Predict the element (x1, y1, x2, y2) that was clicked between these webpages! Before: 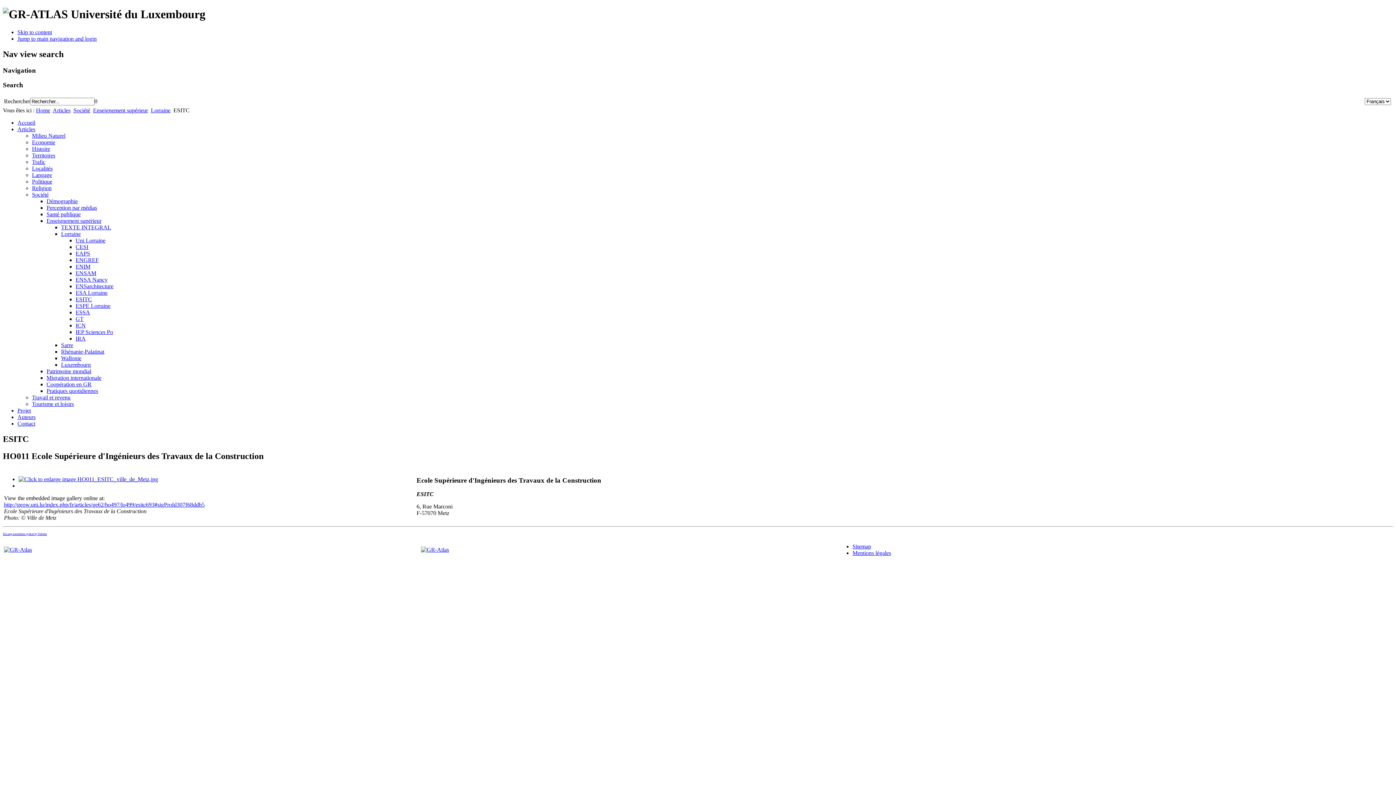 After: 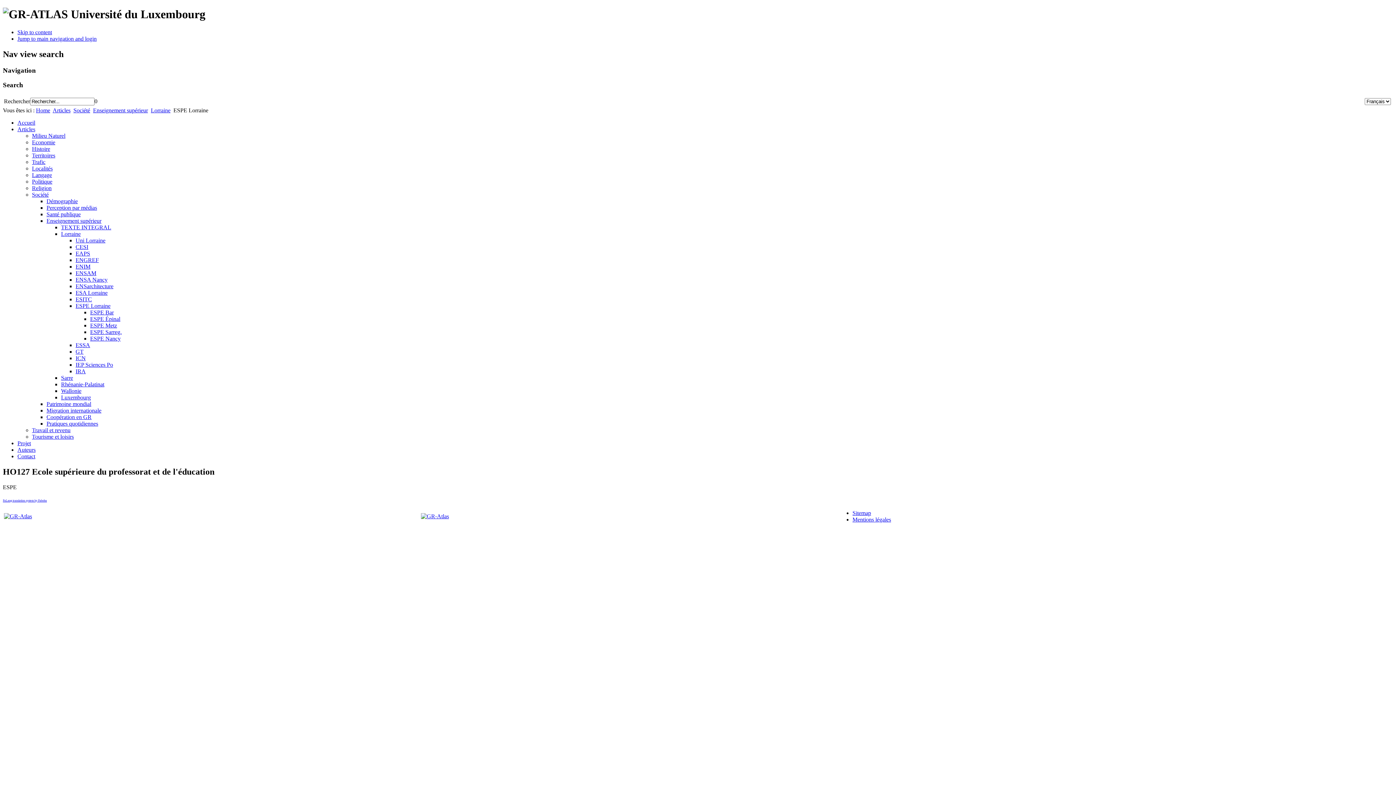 Action: label: ESPE Lorraine bbox: (75, 302, 110, 309)